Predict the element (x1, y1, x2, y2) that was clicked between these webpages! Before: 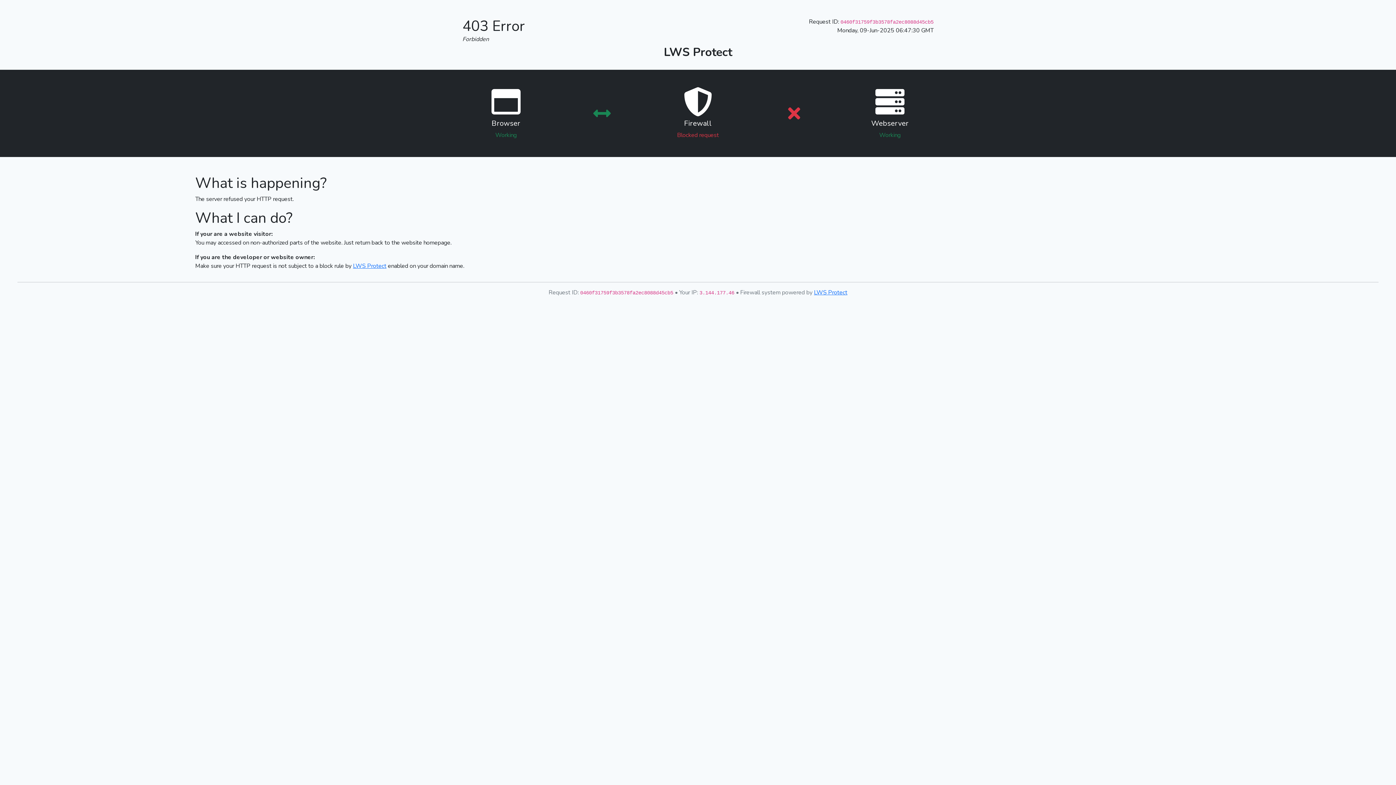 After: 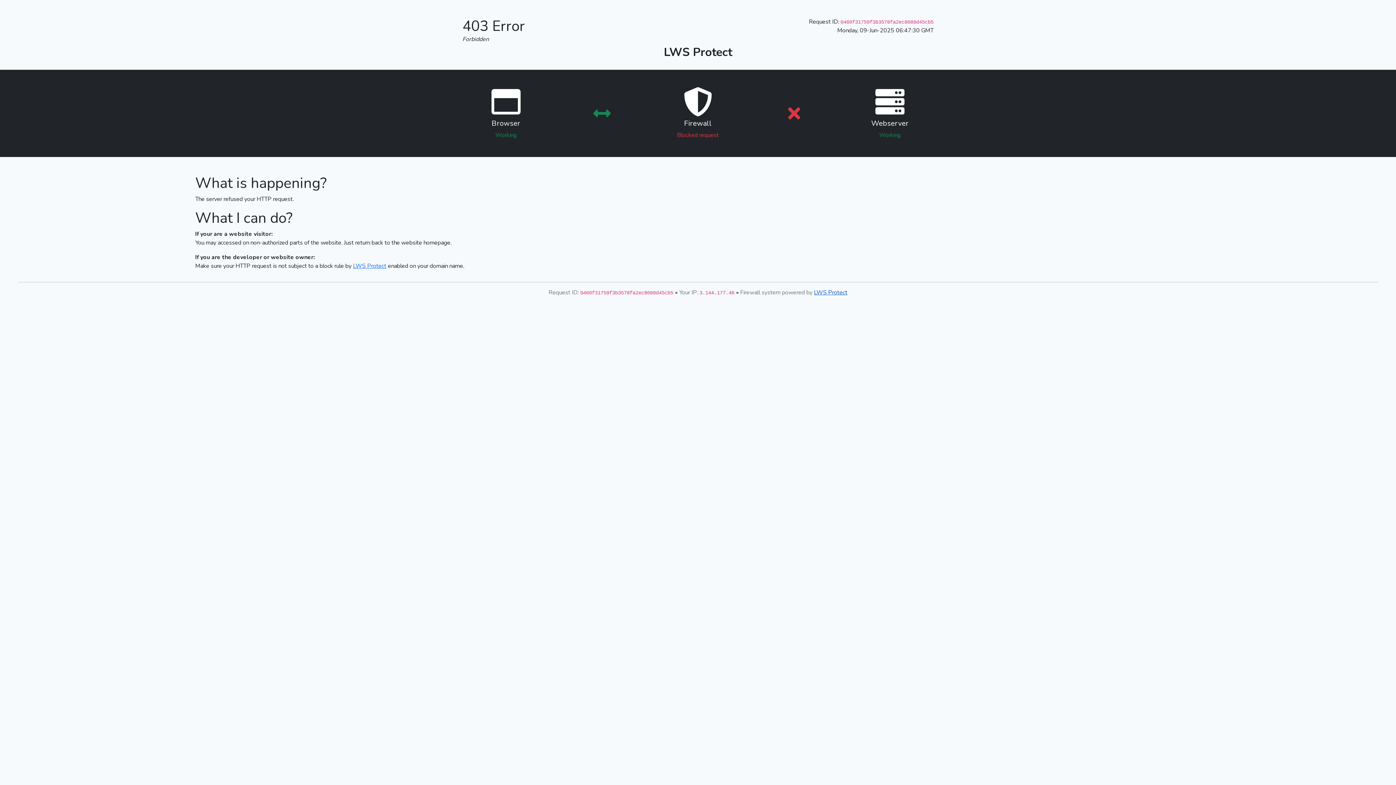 Action: bbox: (814, 288, 847, 296) label: LWS Protect